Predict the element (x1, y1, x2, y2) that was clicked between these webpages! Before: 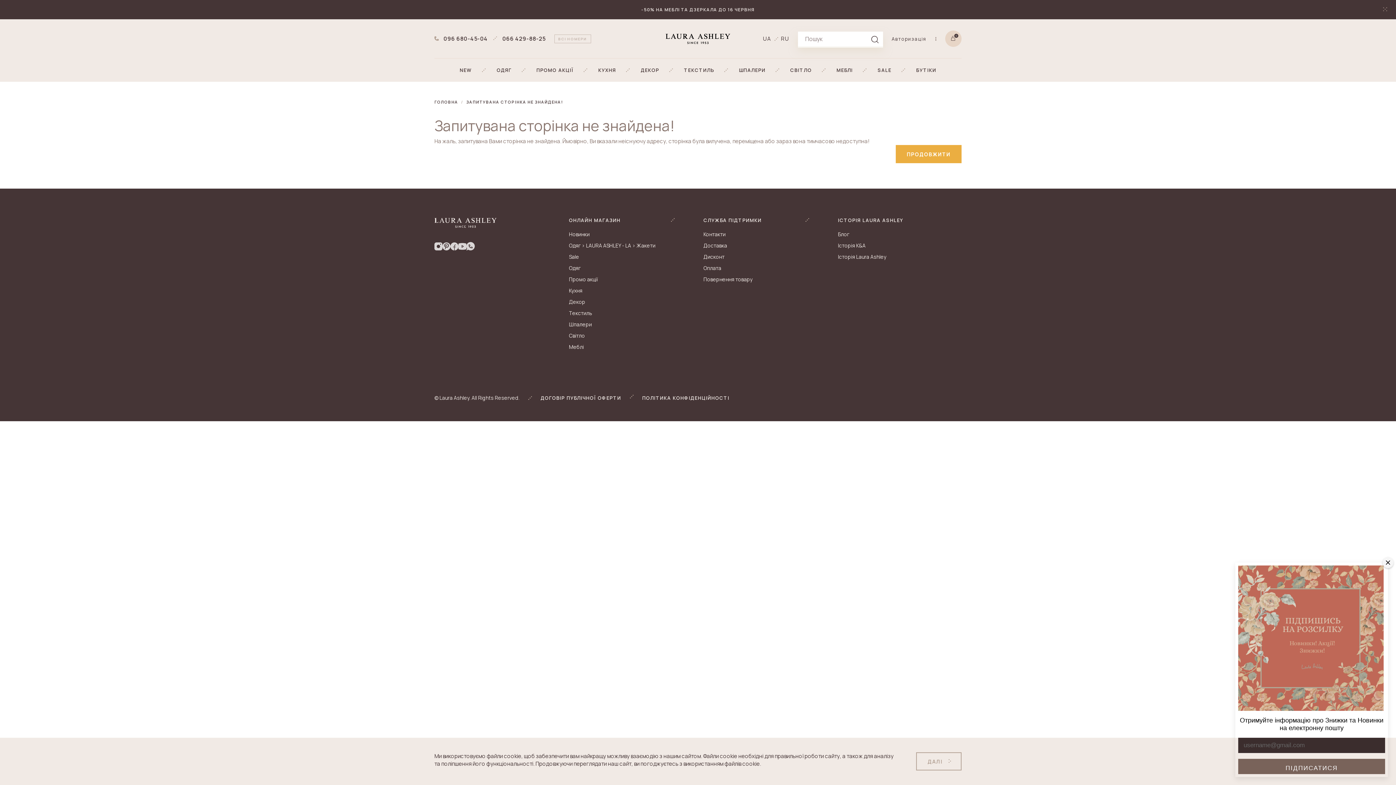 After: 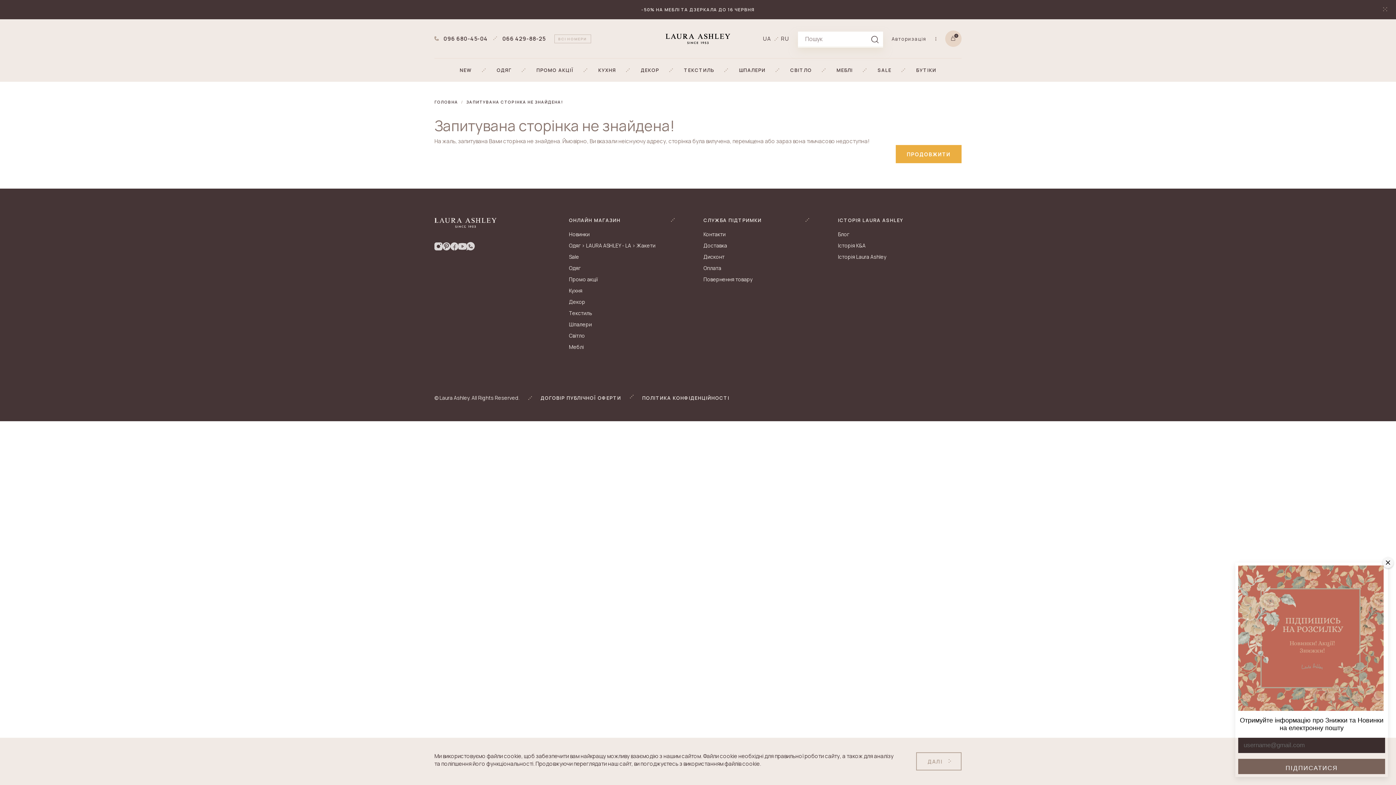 Action: label: UA bbox: (763, 34, 771, 42)